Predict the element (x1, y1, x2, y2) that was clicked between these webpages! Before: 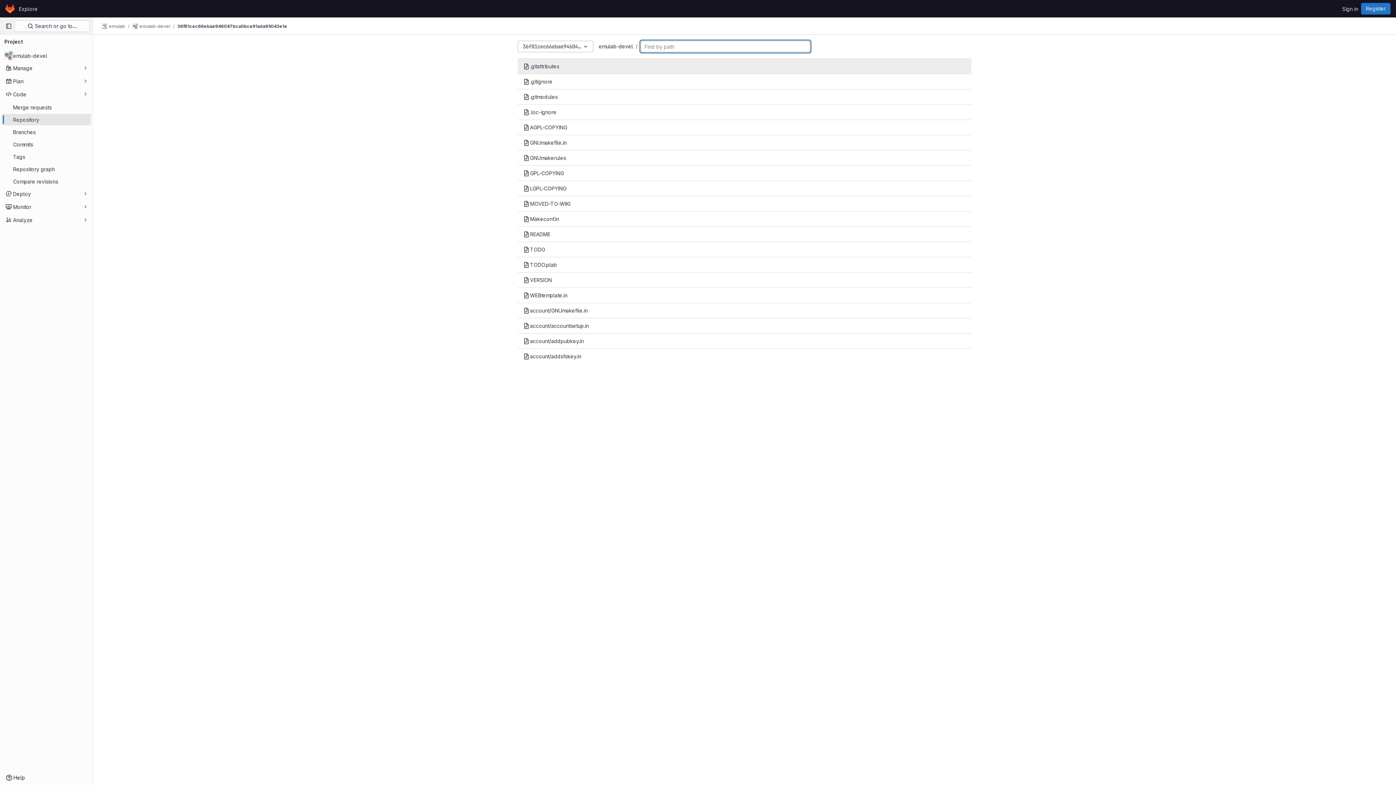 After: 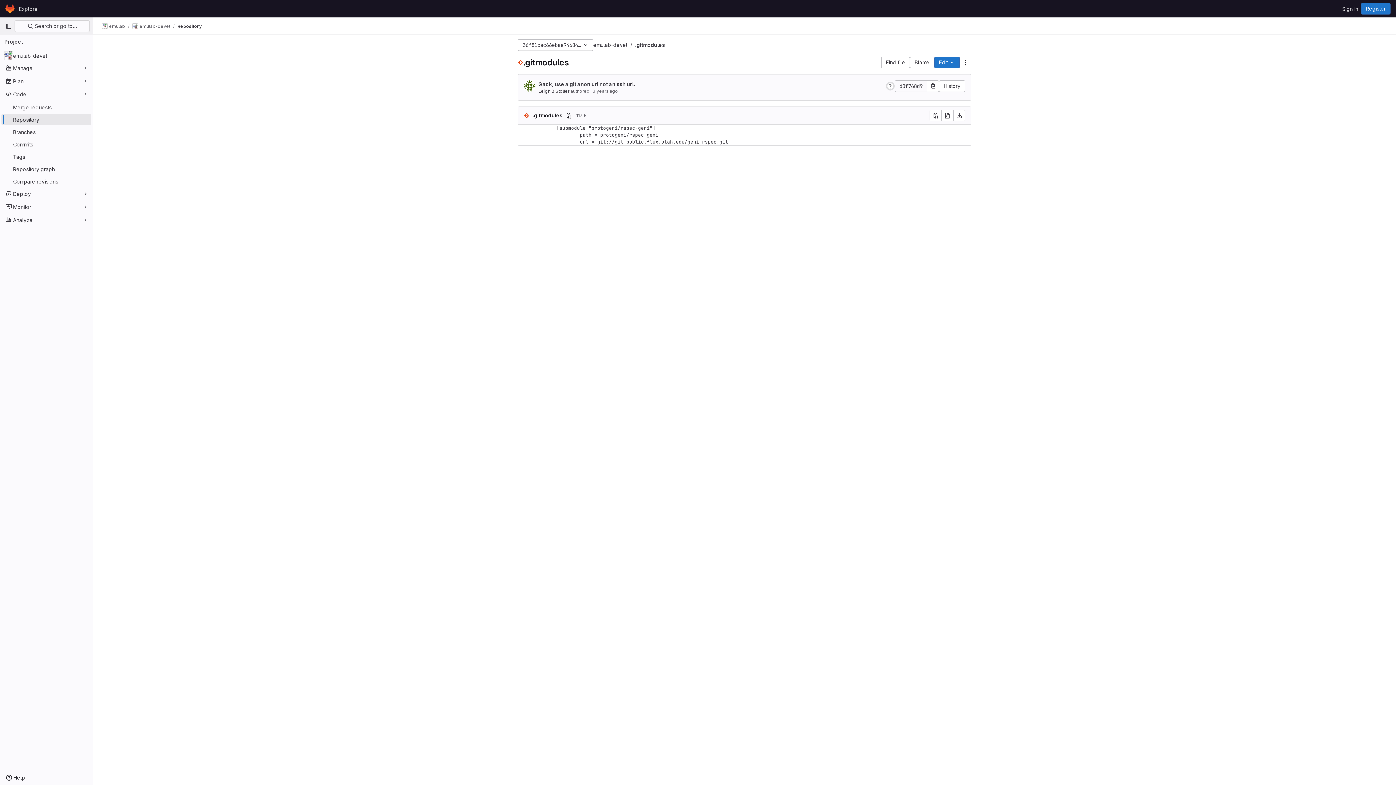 Action: bbox: (517, 89, 971, 104) label: .gitmodules